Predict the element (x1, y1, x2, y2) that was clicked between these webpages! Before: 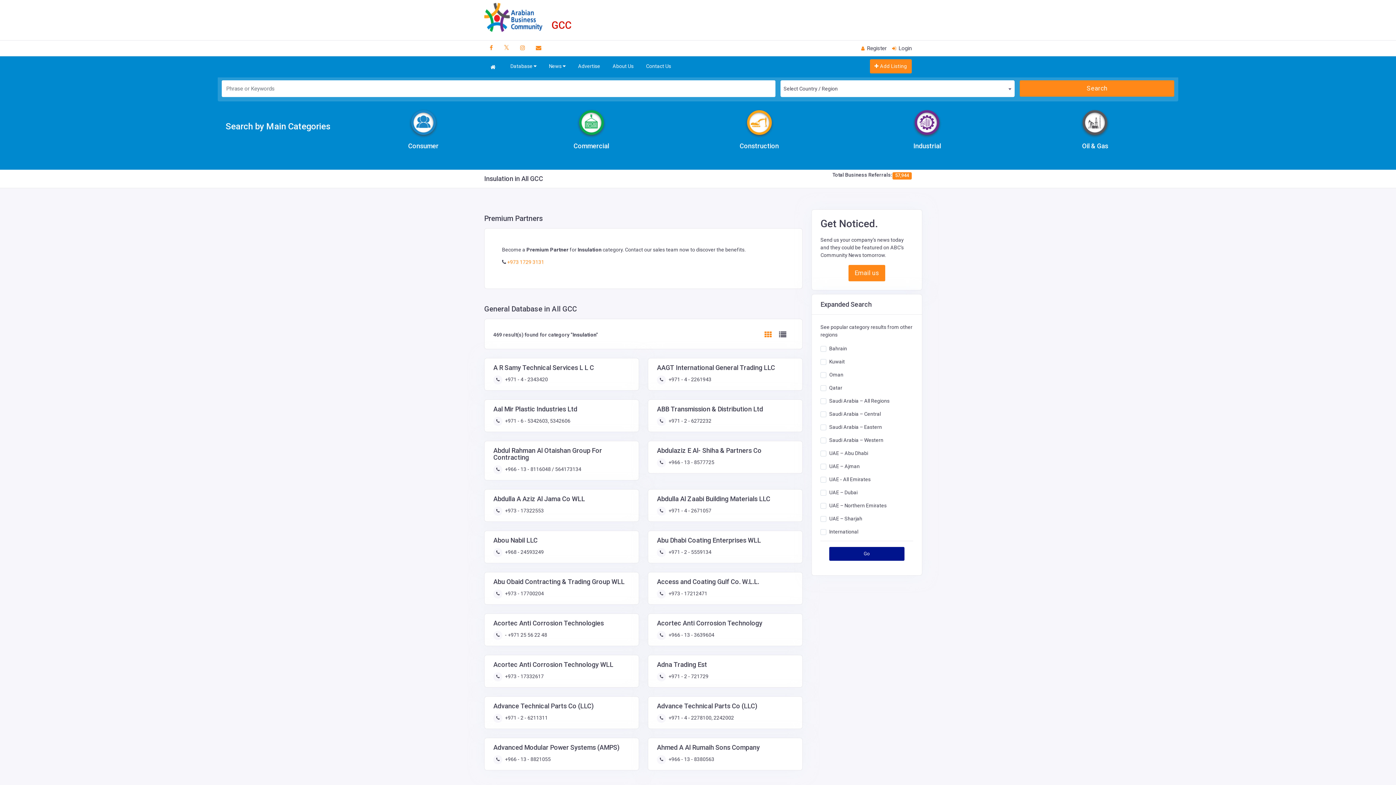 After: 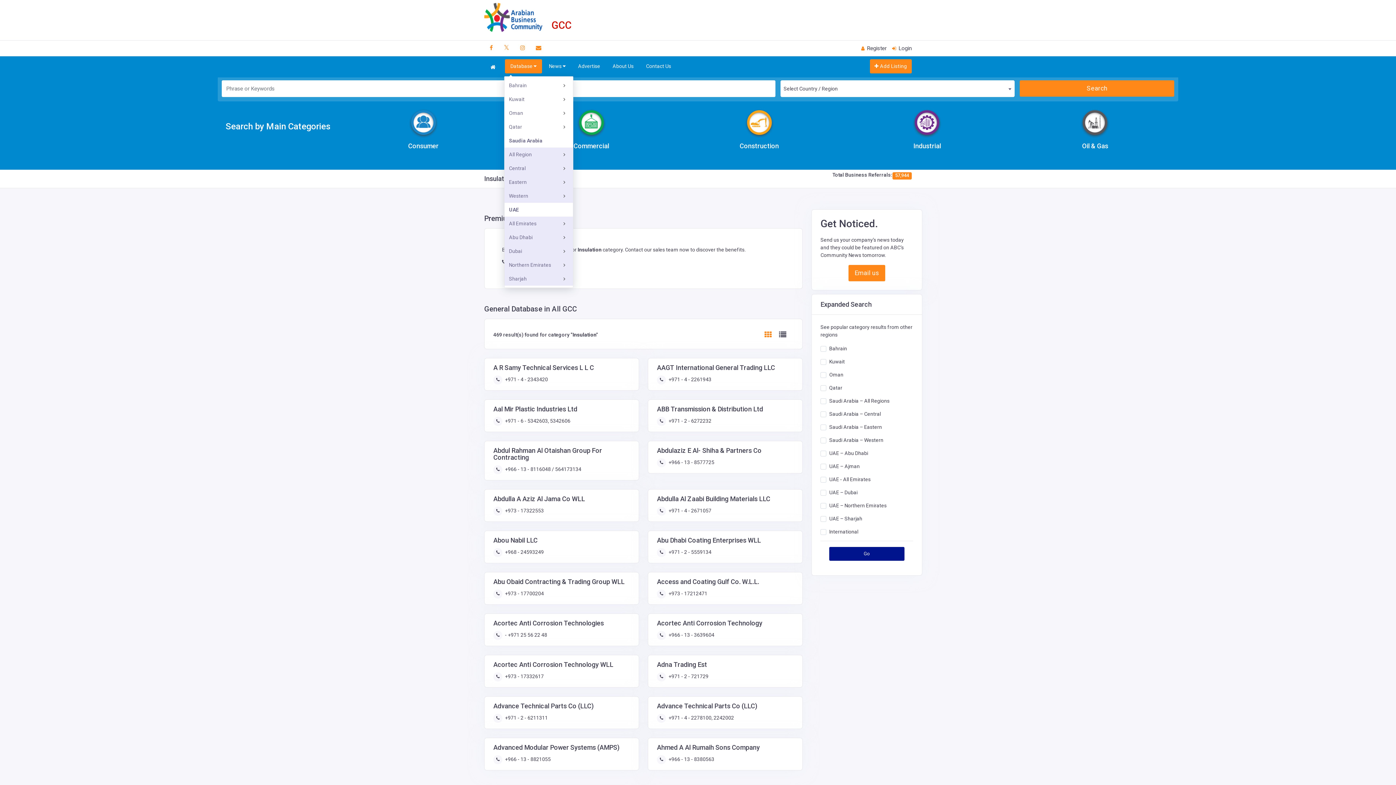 Action: label: Database  bbox: (505, 59, 542, 73)